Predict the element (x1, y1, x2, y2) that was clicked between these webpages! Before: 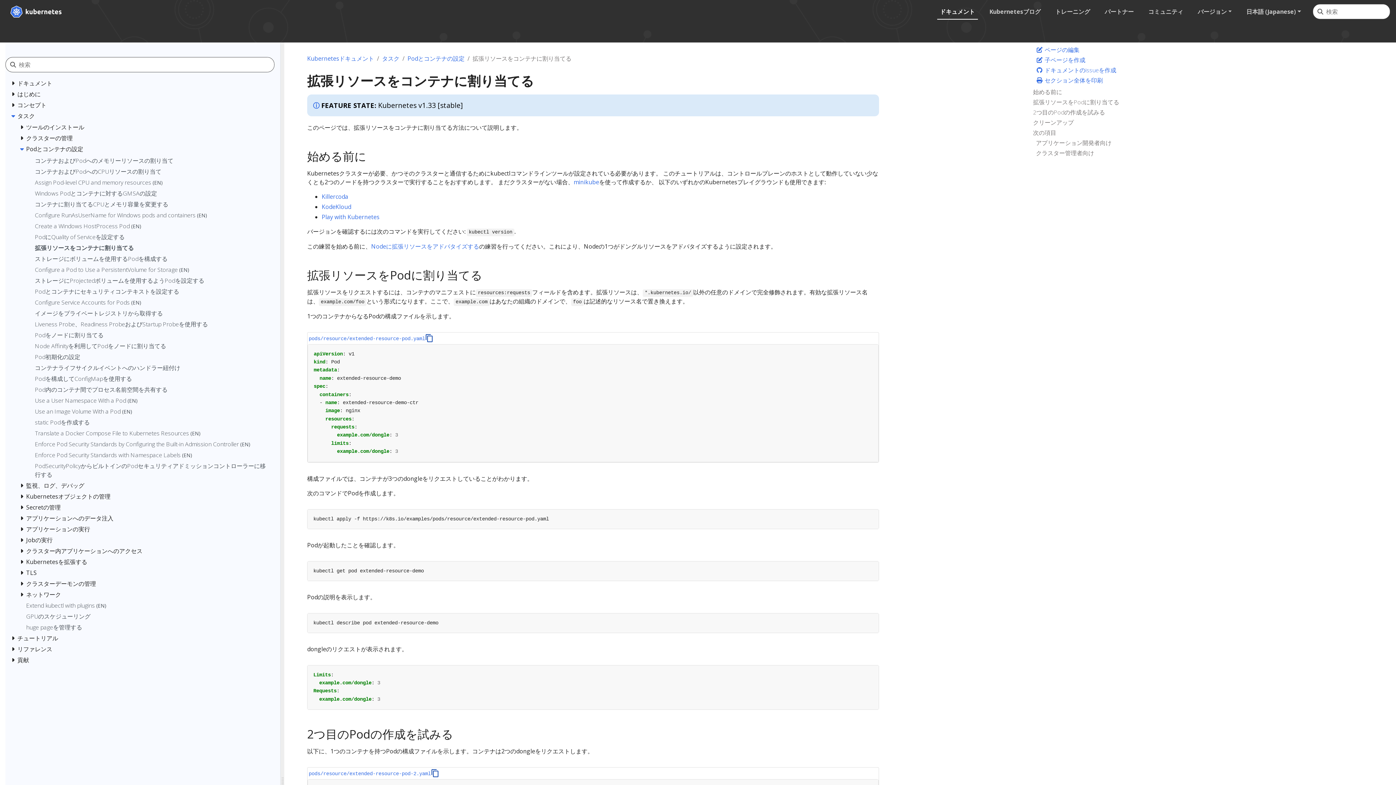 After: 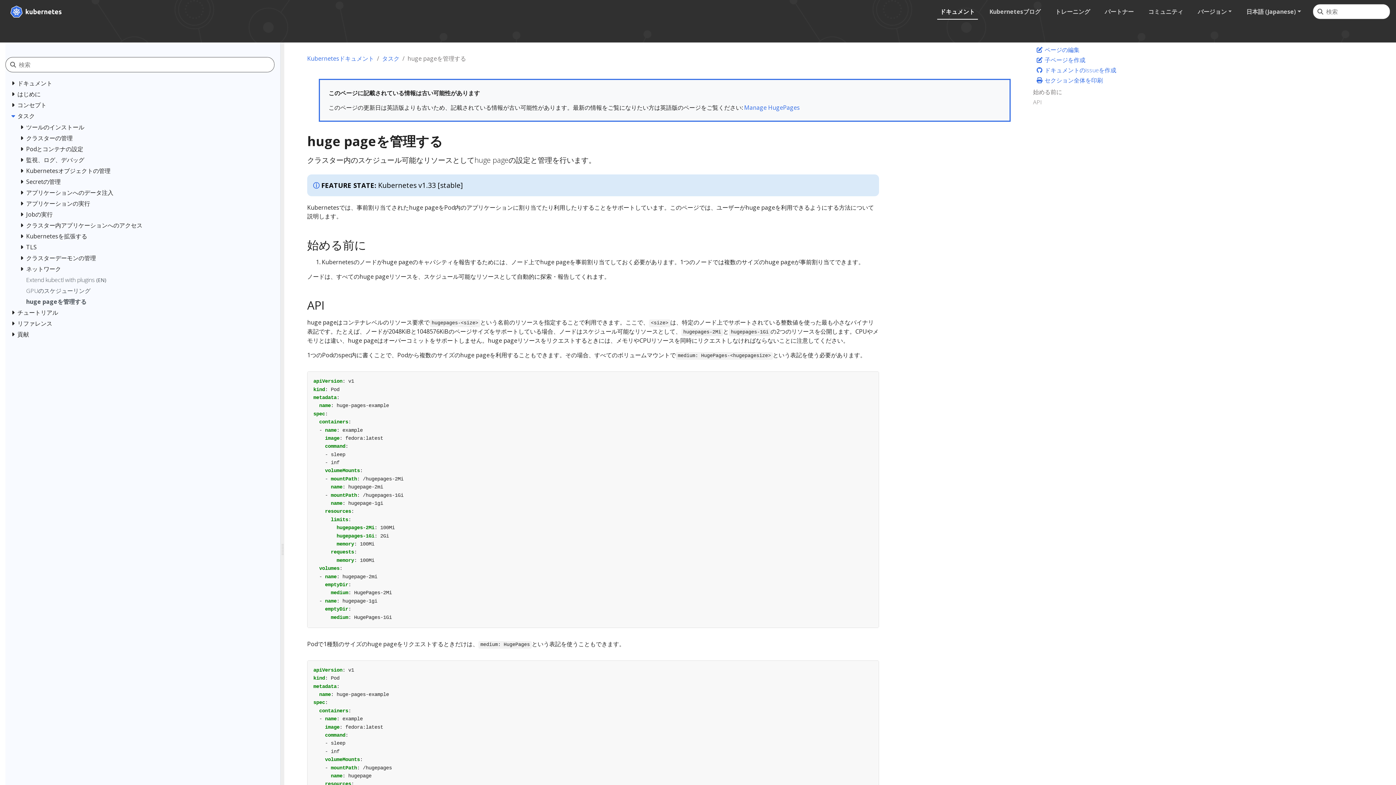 Action: label: huge pageを管理する bbox: (26, 623, 271, 634)